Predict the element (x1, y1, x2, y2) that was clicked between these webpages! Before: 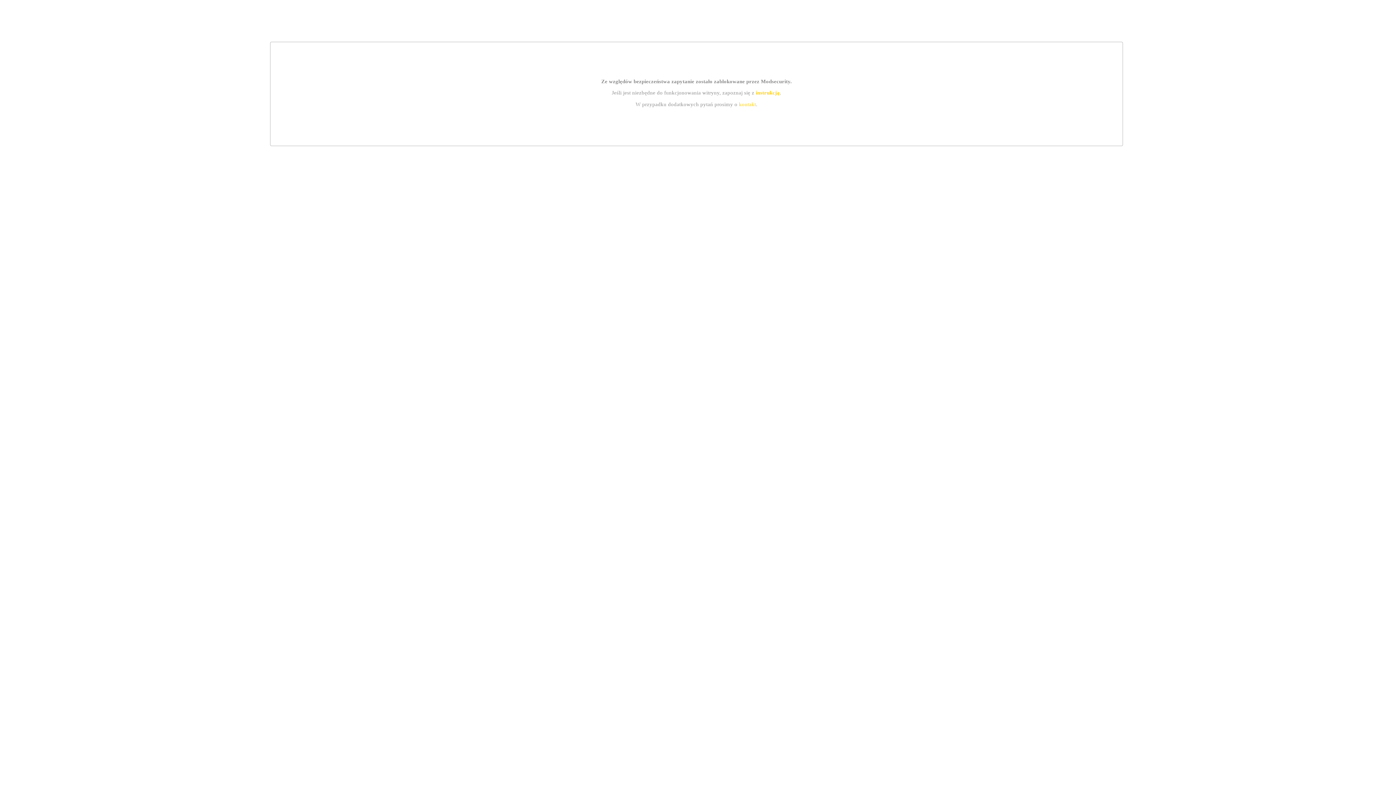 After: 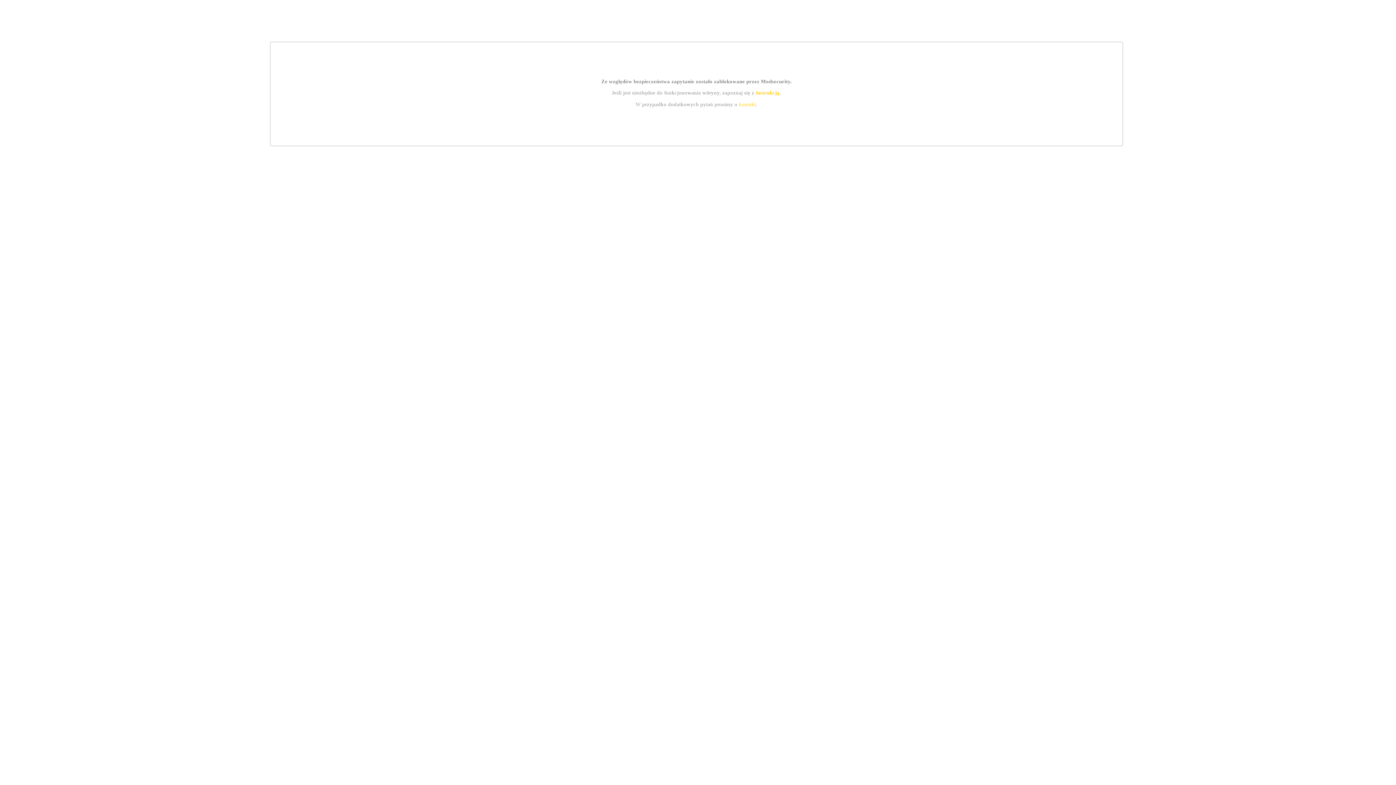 Action: label: kontakt bbox: (739, 101, 756, 107)